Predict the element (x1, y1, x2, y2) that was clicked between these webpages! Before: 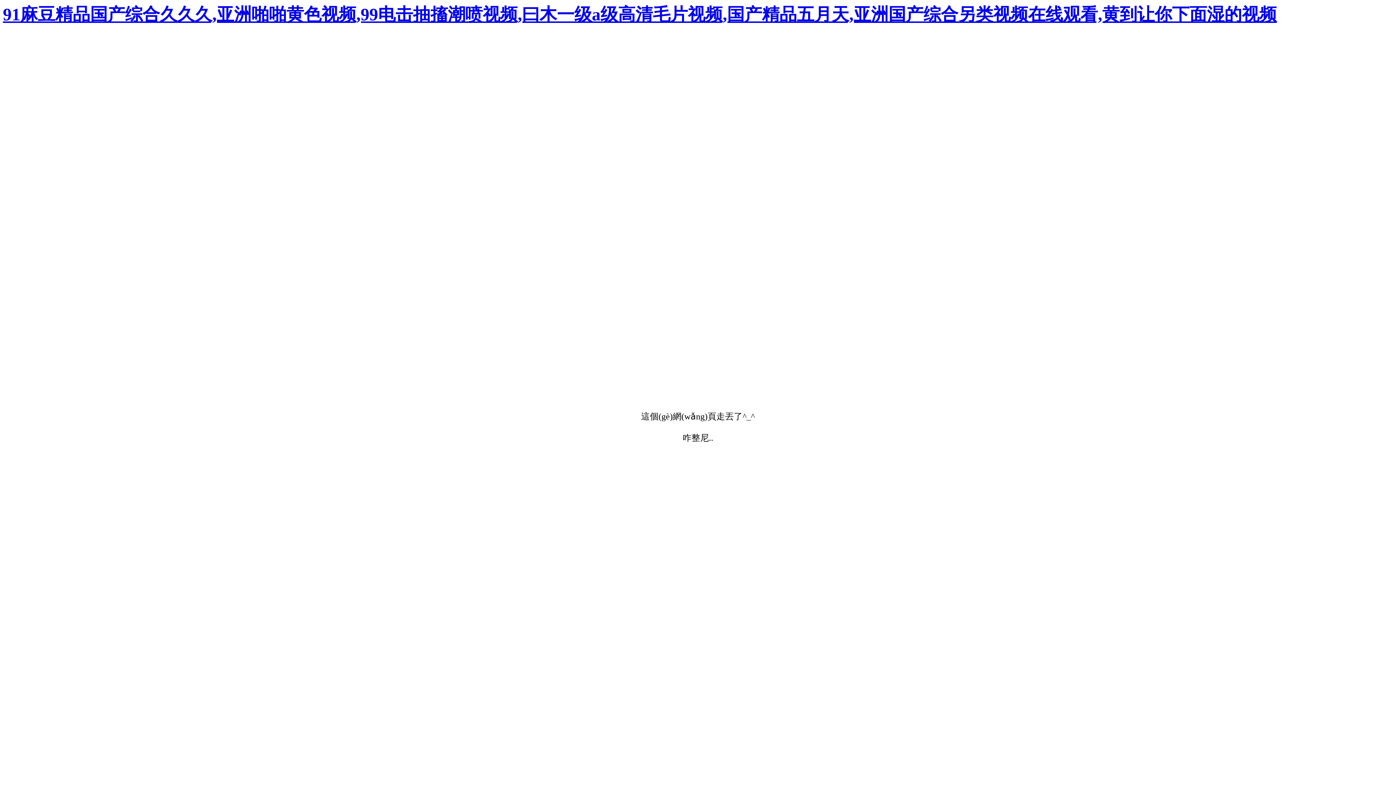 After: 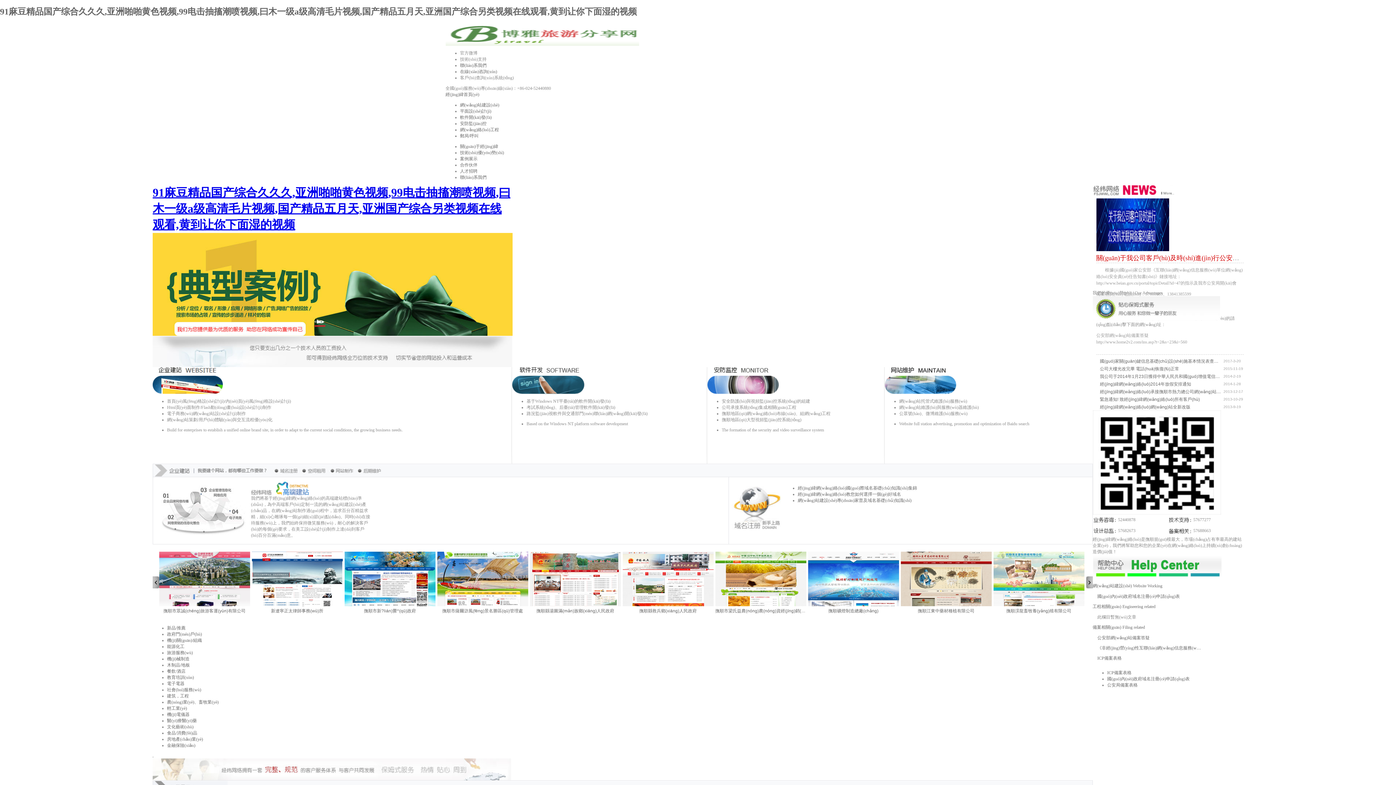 Action: bbox: (2, 4, 1277, 24) label: 91麻豆精品国产综合久久久,亚洲啪啪黄色视频,99电击抽搐潮喷视频,曰木一级a级高清毛片视频,国产精品五月天,亚洲国产综合另类视频在线观看,黄到让你下面湿的视频